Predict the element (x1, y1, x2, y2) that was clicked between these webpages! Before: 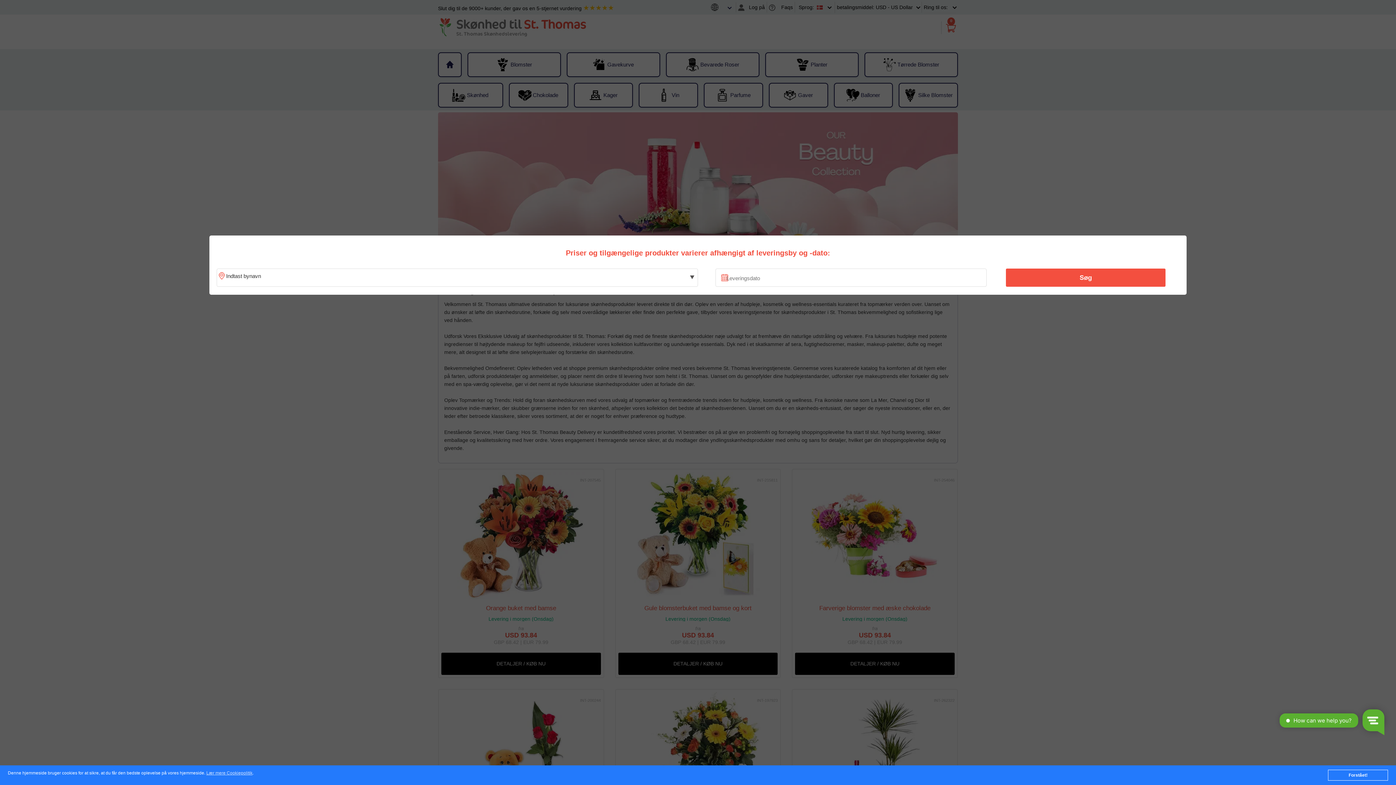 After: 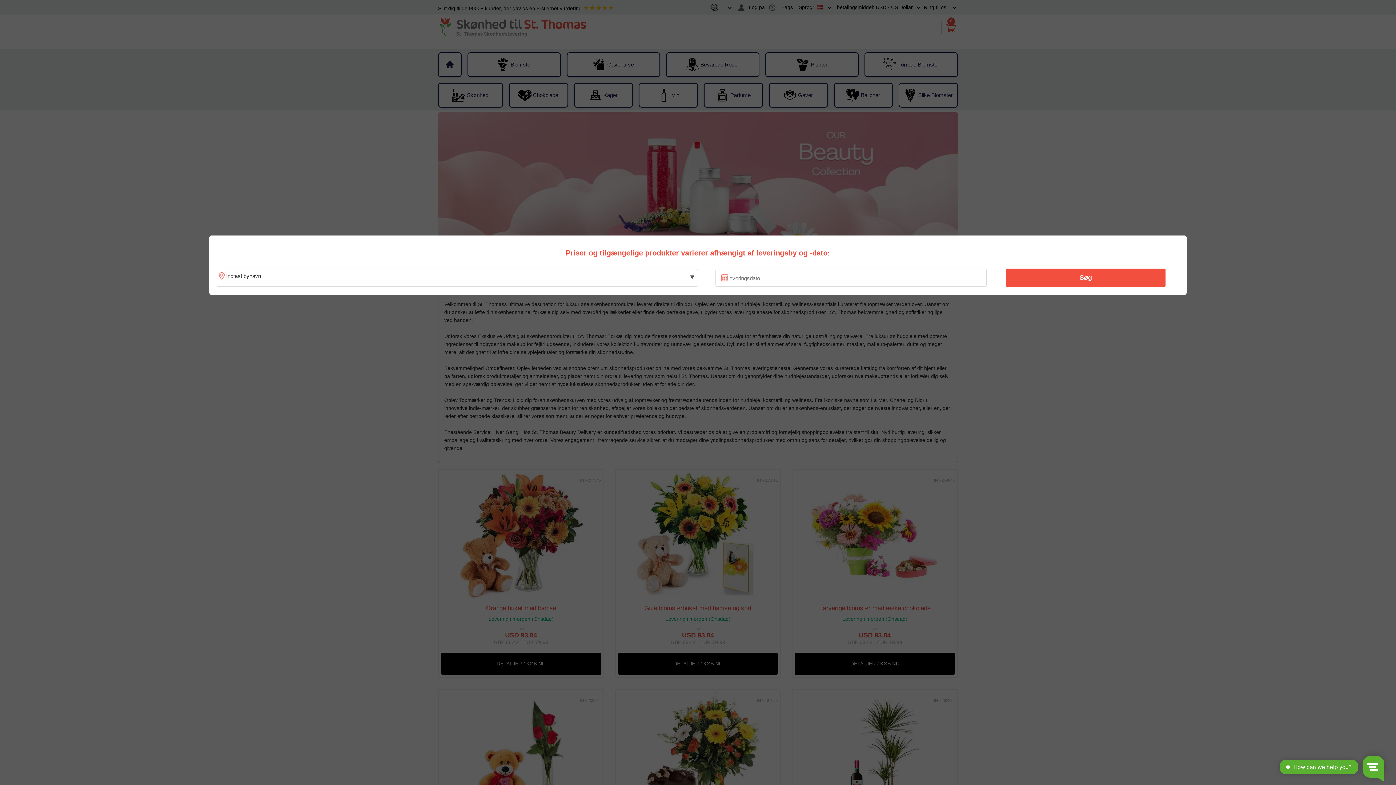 Action: label: Forstået! bbox: (1328, 770, 1388, 781)